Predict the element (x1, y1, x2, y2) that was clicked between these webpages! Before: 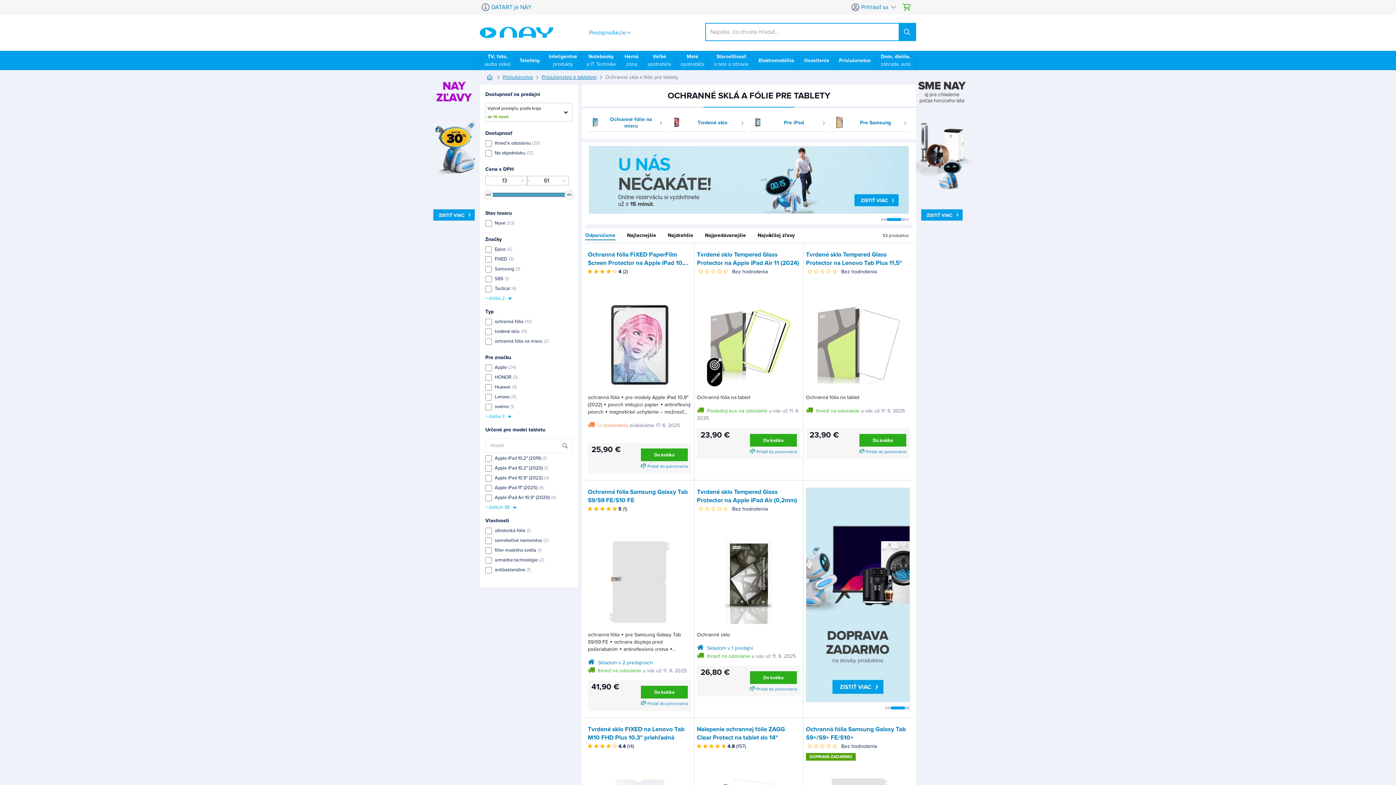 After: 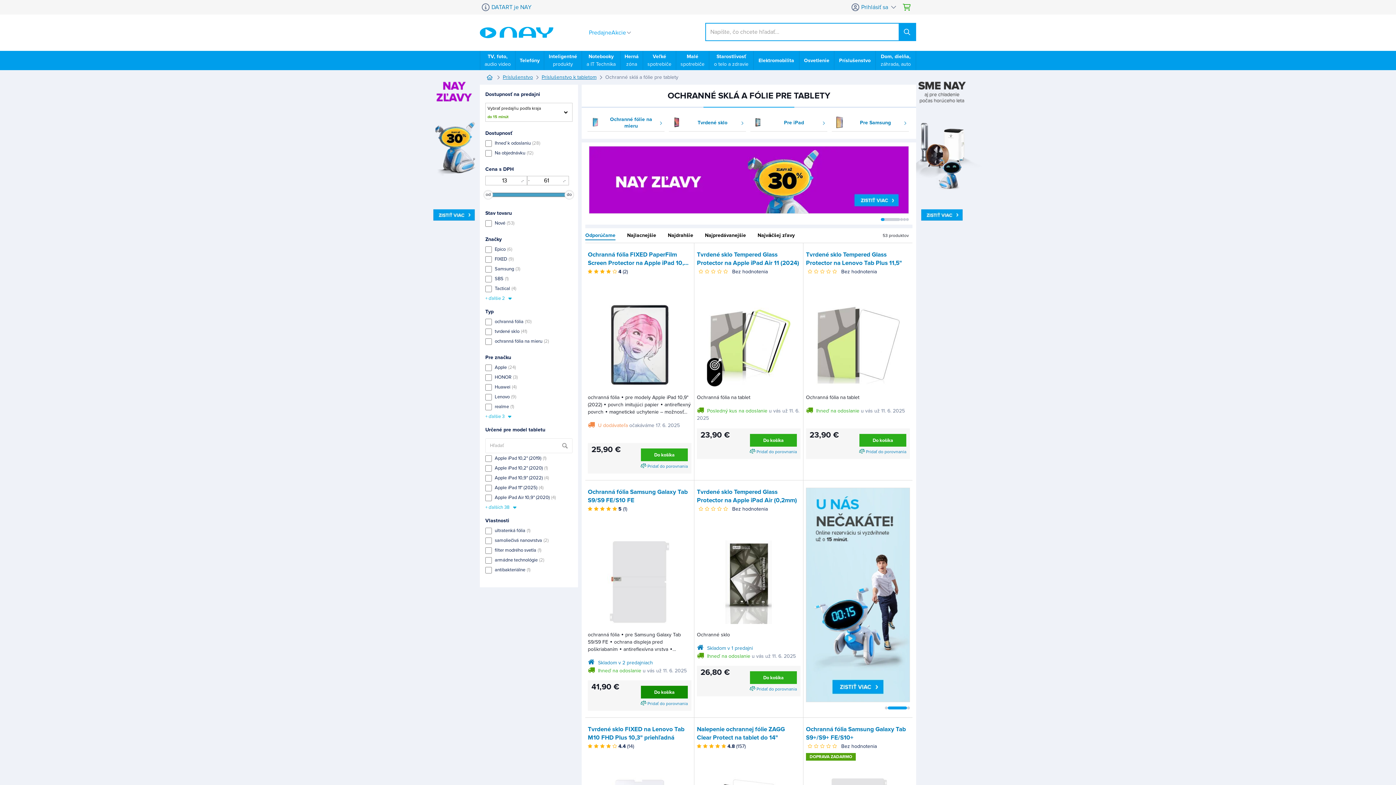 Action: label: Do košíka bbox: (641, 686, 687, 698)